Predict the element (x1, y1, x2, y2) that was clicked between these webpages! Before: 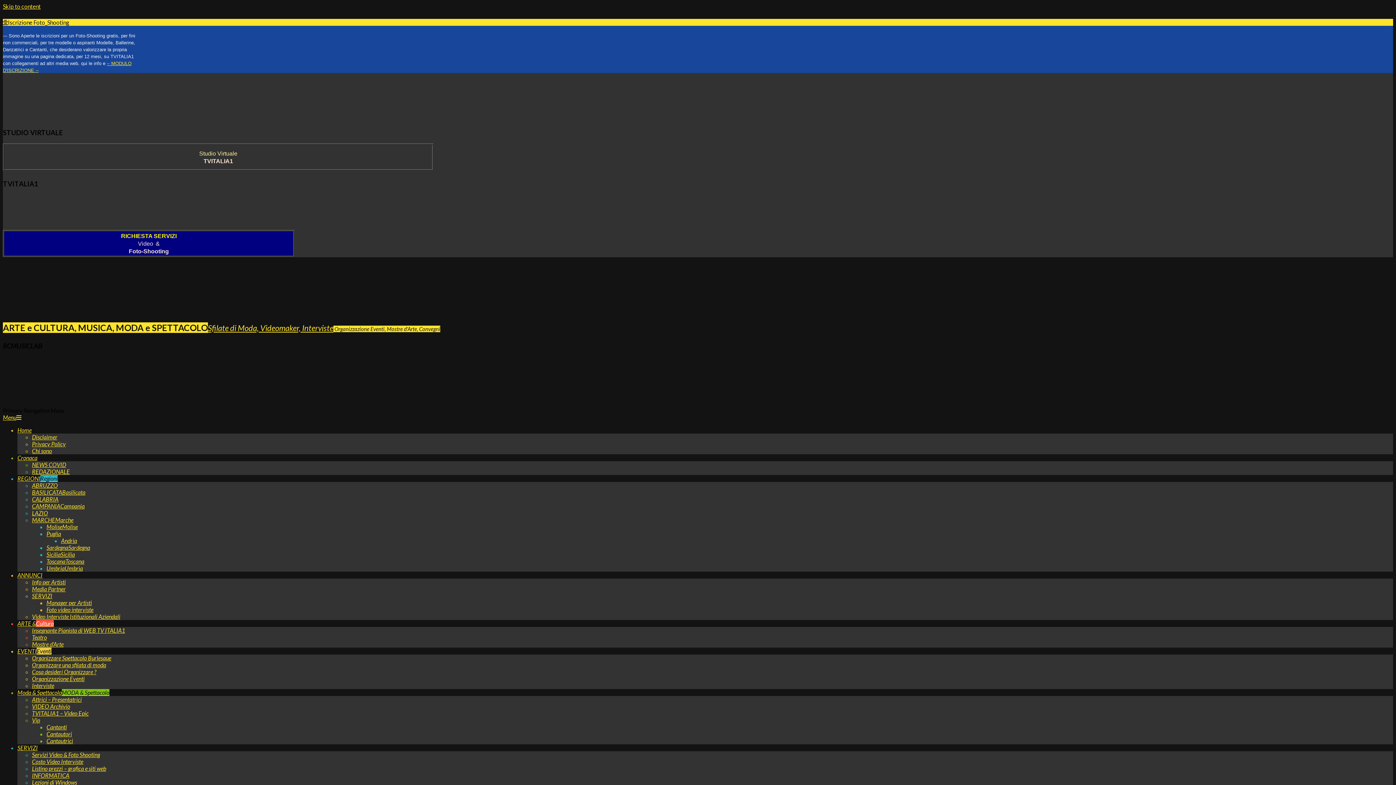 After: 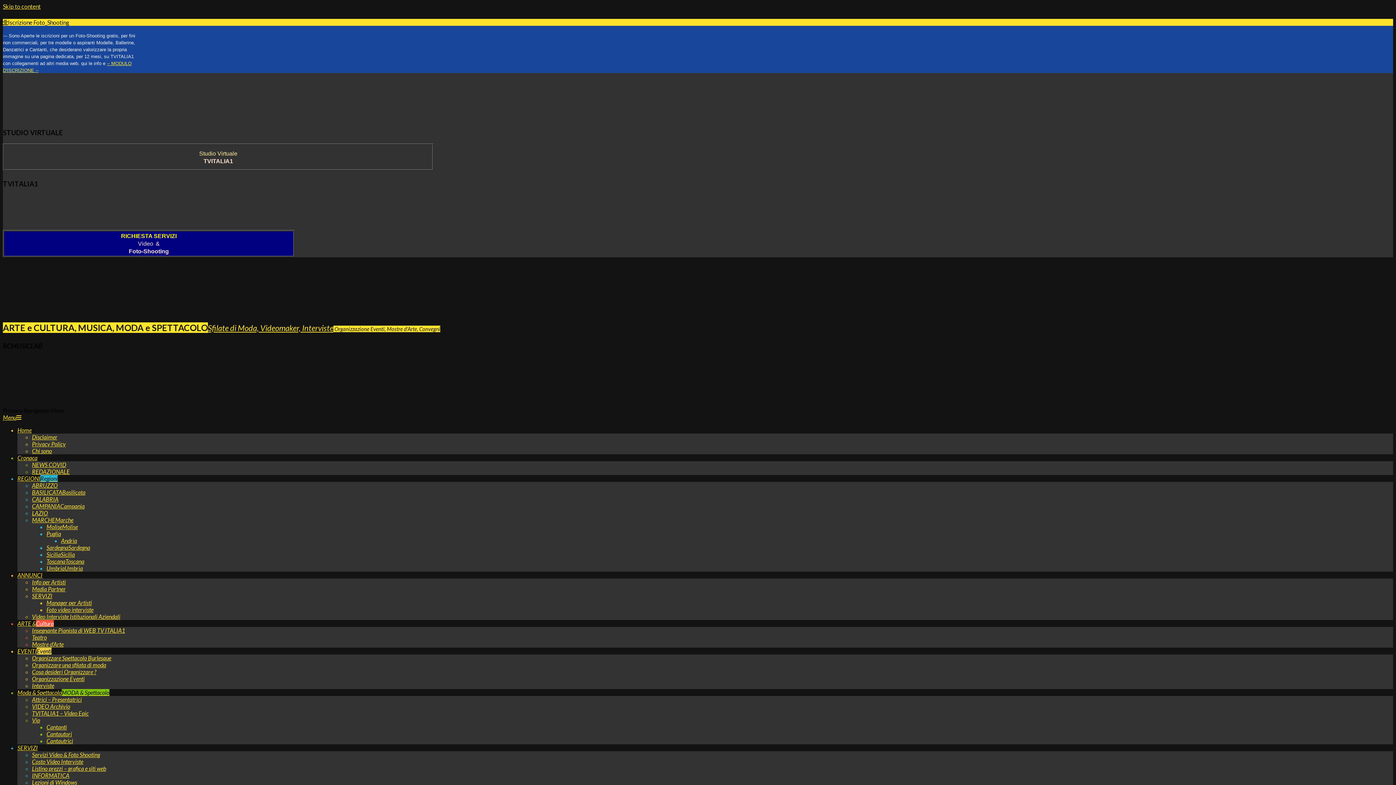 Action: bbox: (128, 248, 168, 254) label: Foto-Shooting